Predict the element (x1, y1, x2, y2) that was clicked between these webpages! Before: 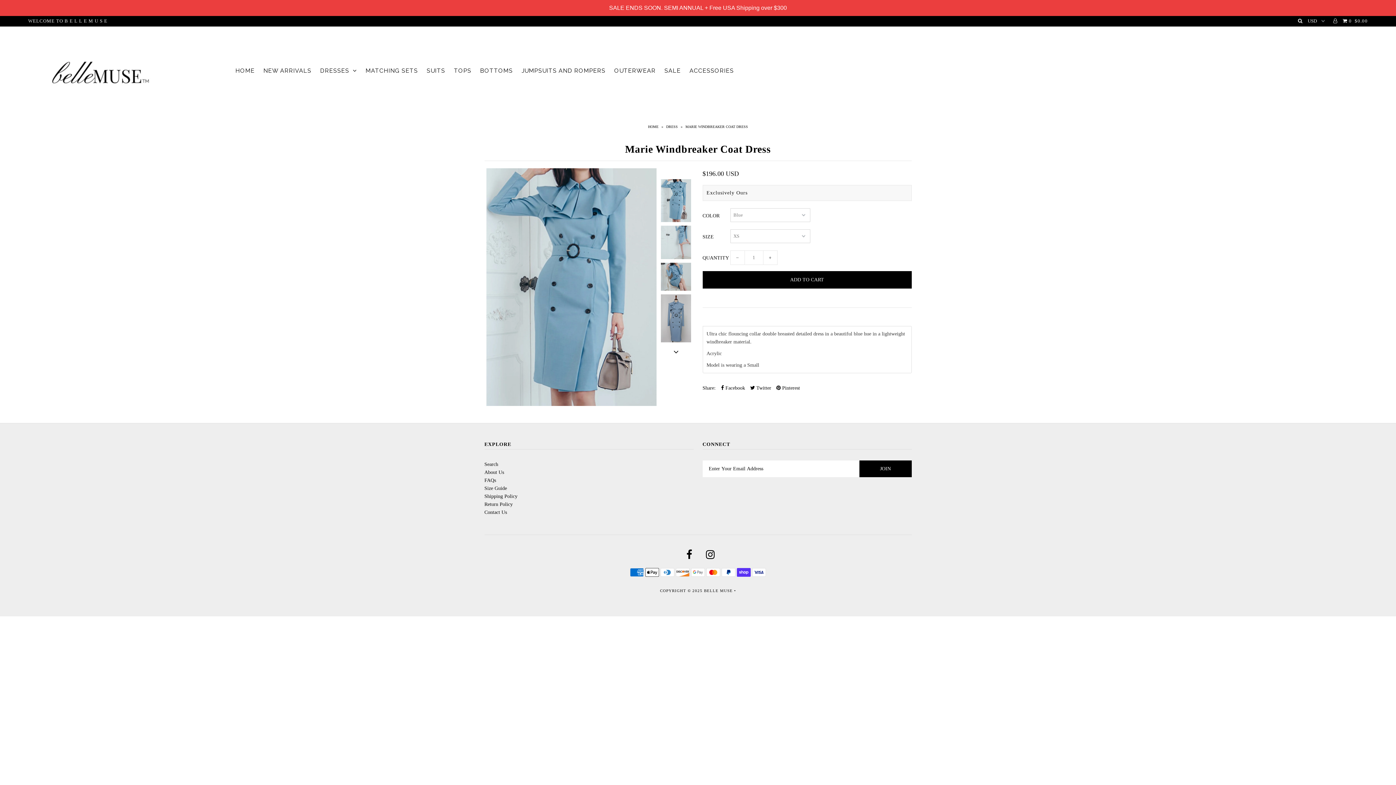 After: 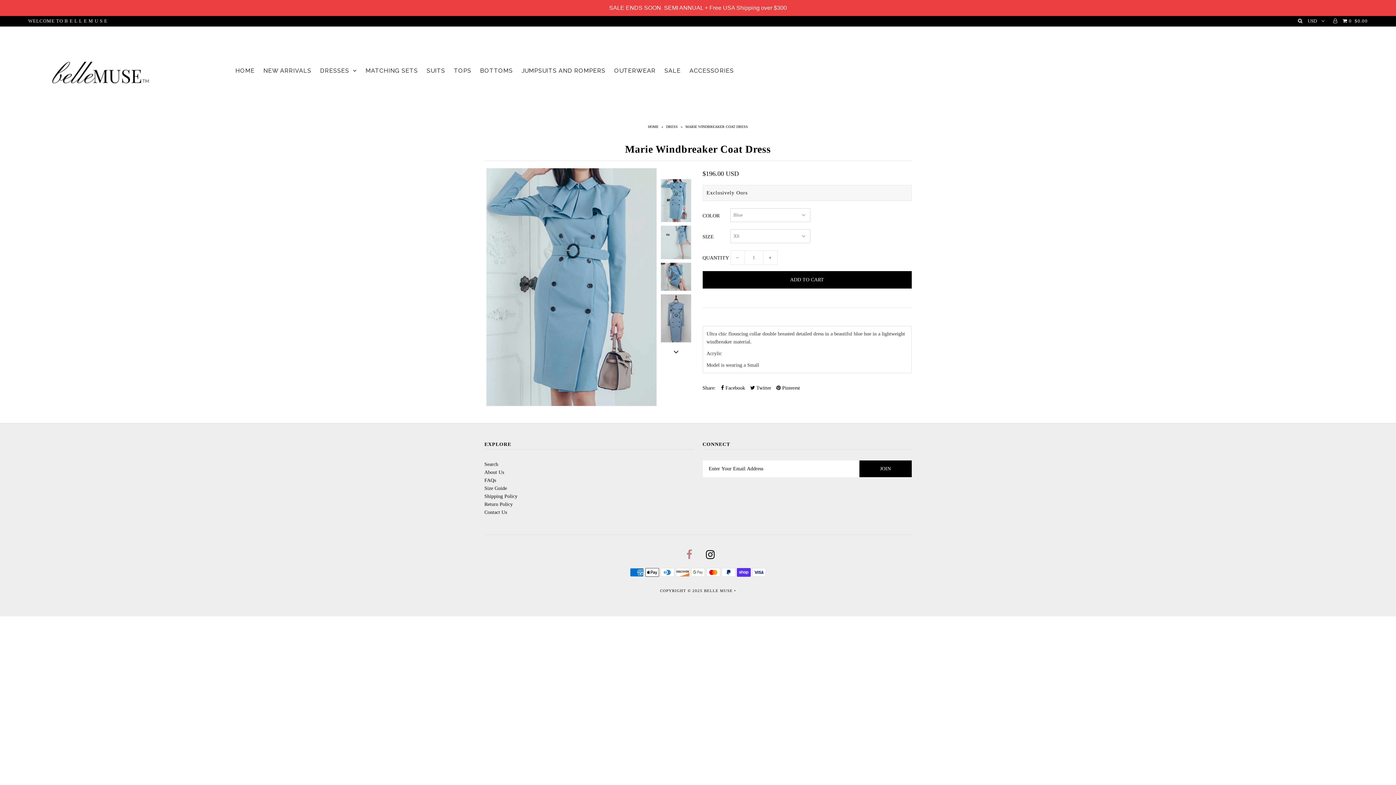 Action: bbox: (686, 554, 692, 559)